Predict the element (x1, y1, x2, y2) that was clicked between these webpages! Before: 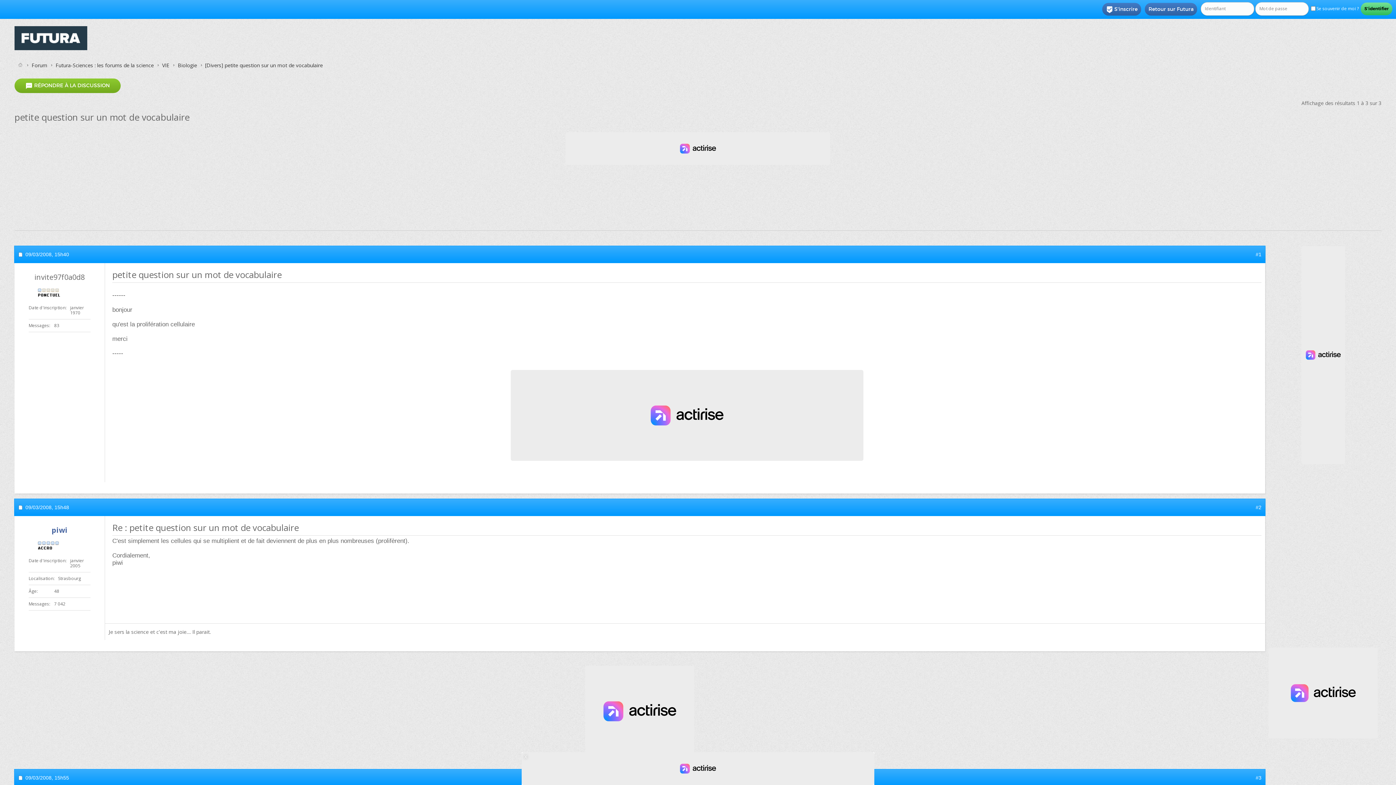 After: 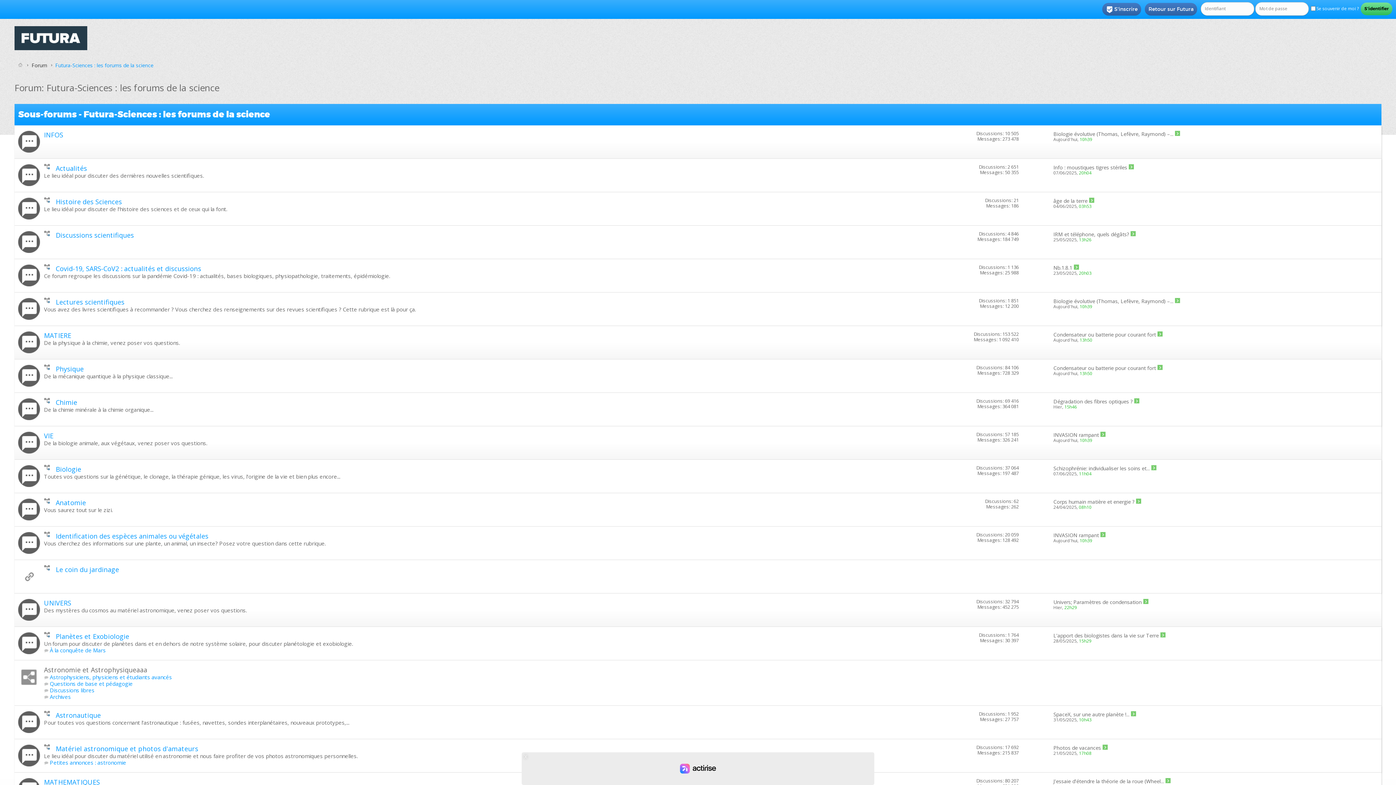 Action: label: Futura-Sciences : les forums de la science bbox: (53, 61, 155, 69)